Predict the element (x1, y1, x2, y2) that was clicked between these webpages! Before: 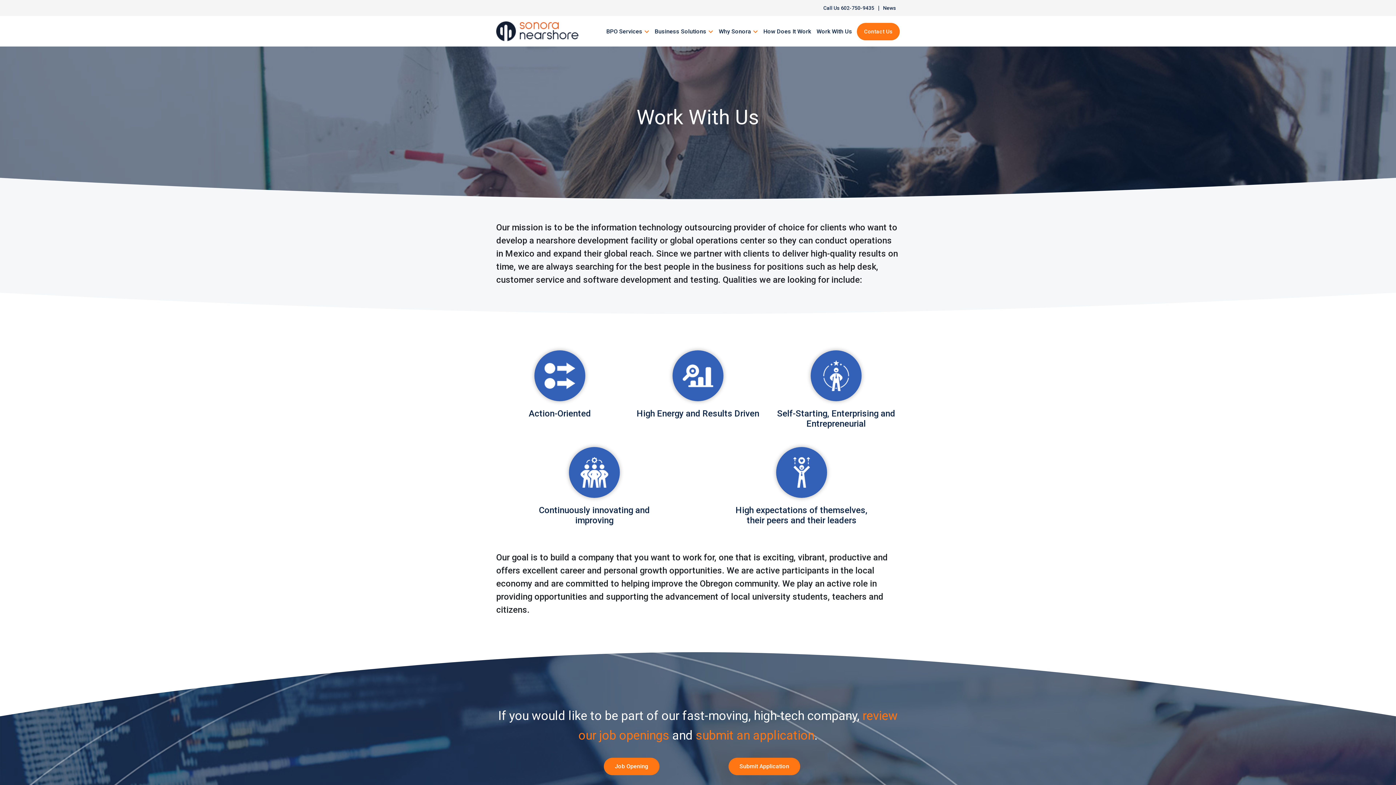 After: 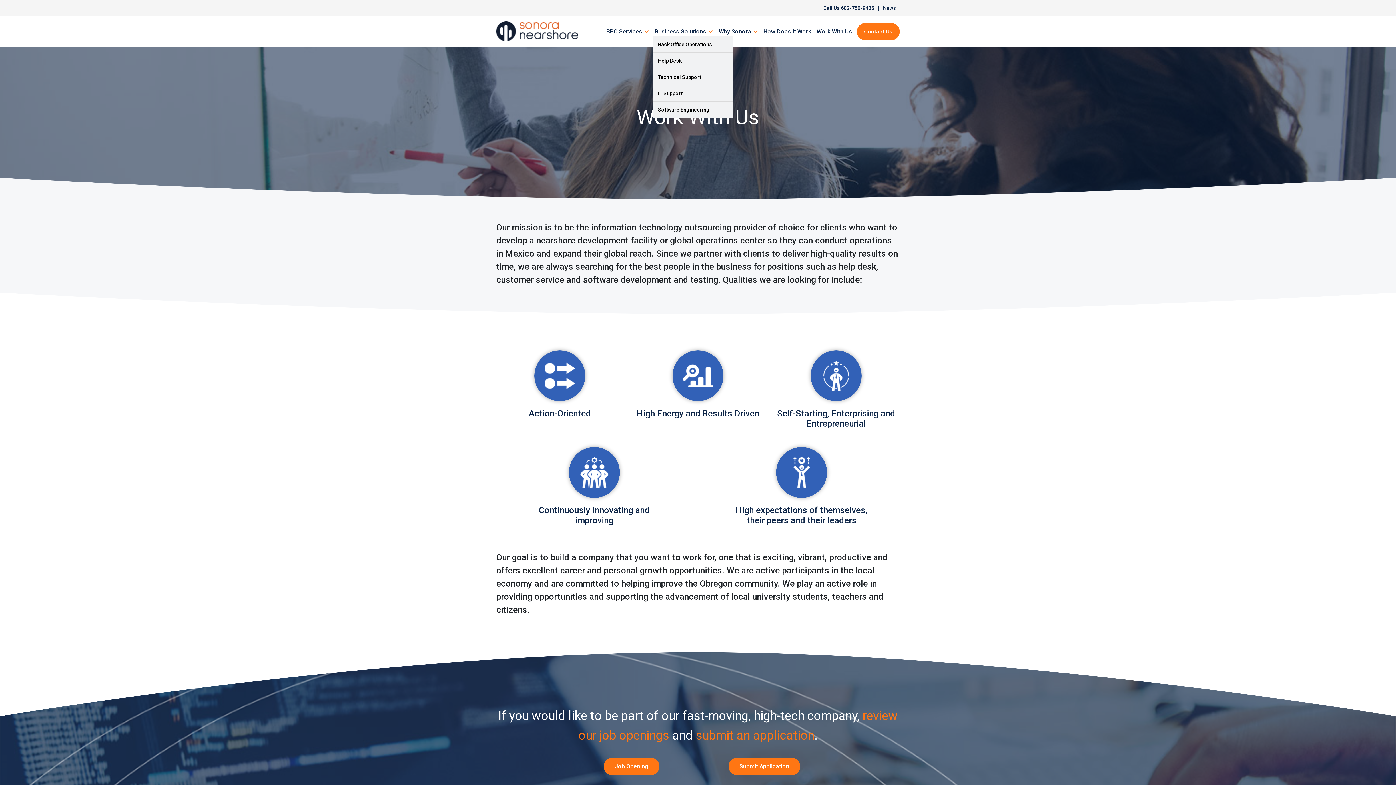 Action: bbox: (706, 26, 715, 36)